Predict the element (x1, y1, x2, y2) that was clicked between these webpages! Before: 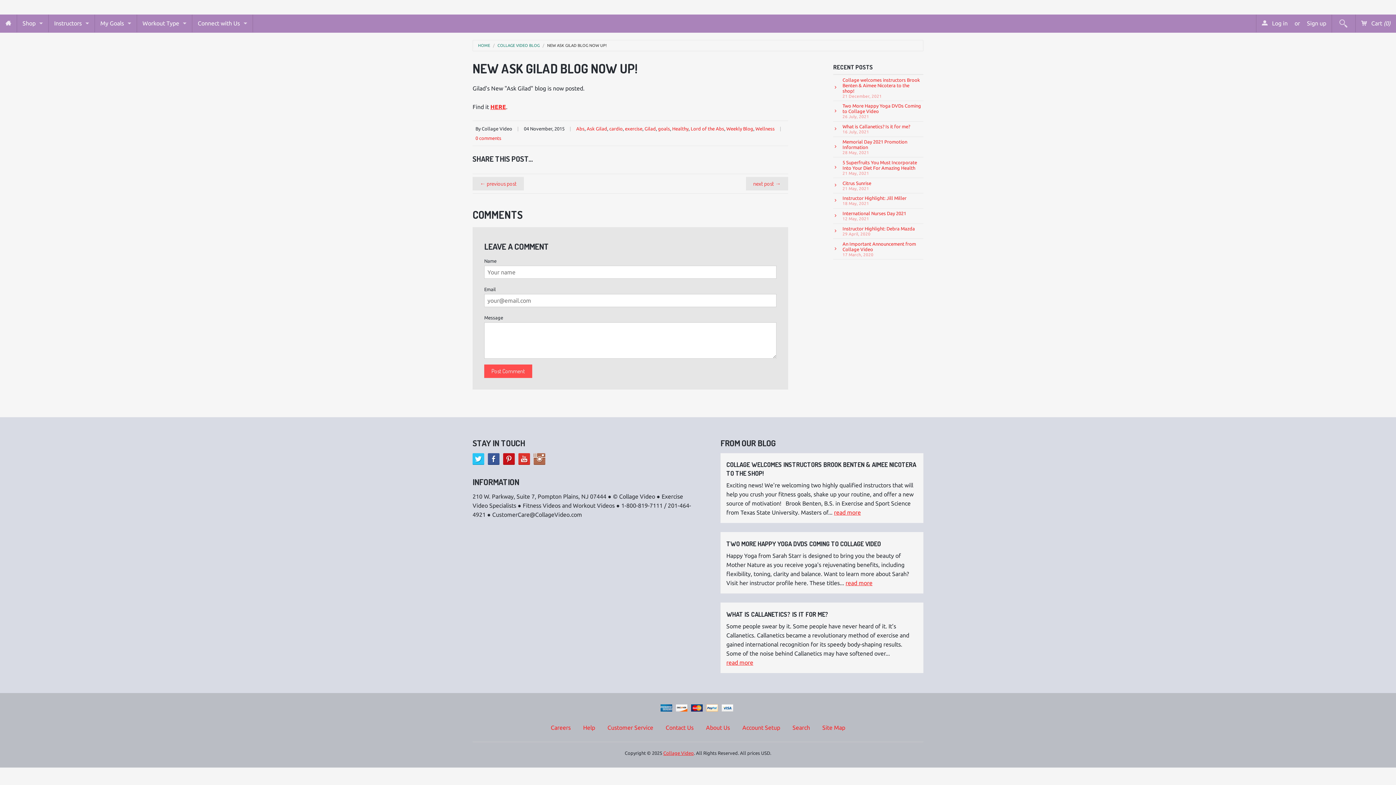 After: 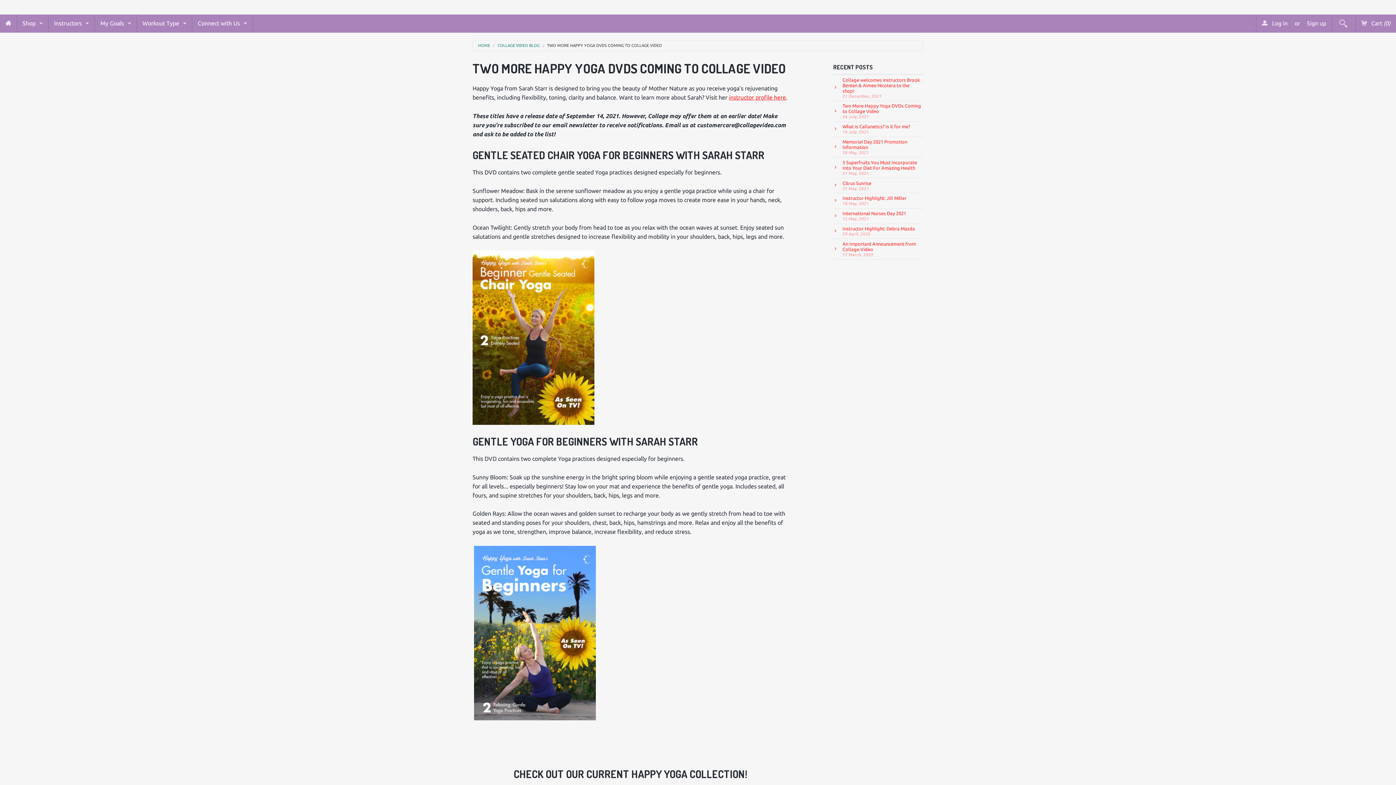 Action: bbox: (845, 579, 872, 586) label: read more